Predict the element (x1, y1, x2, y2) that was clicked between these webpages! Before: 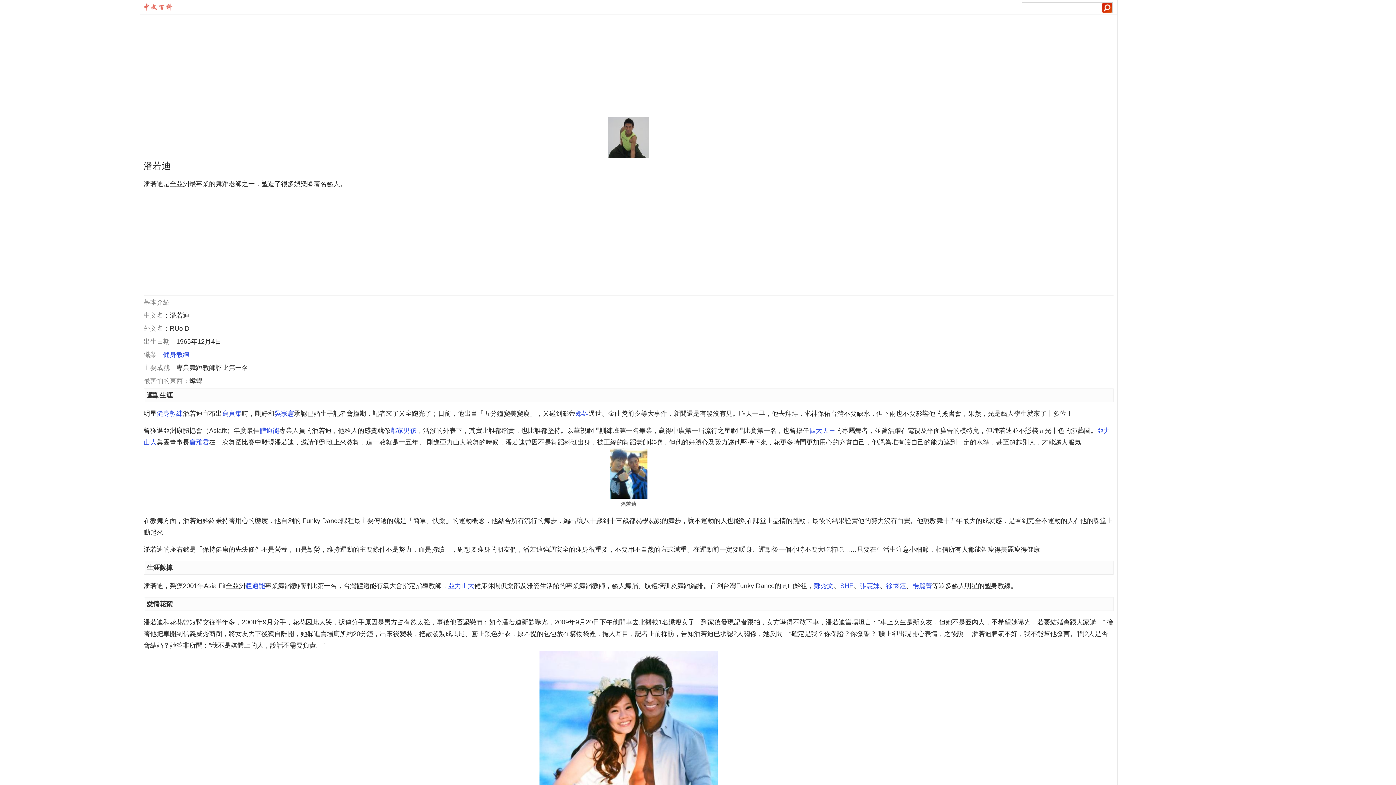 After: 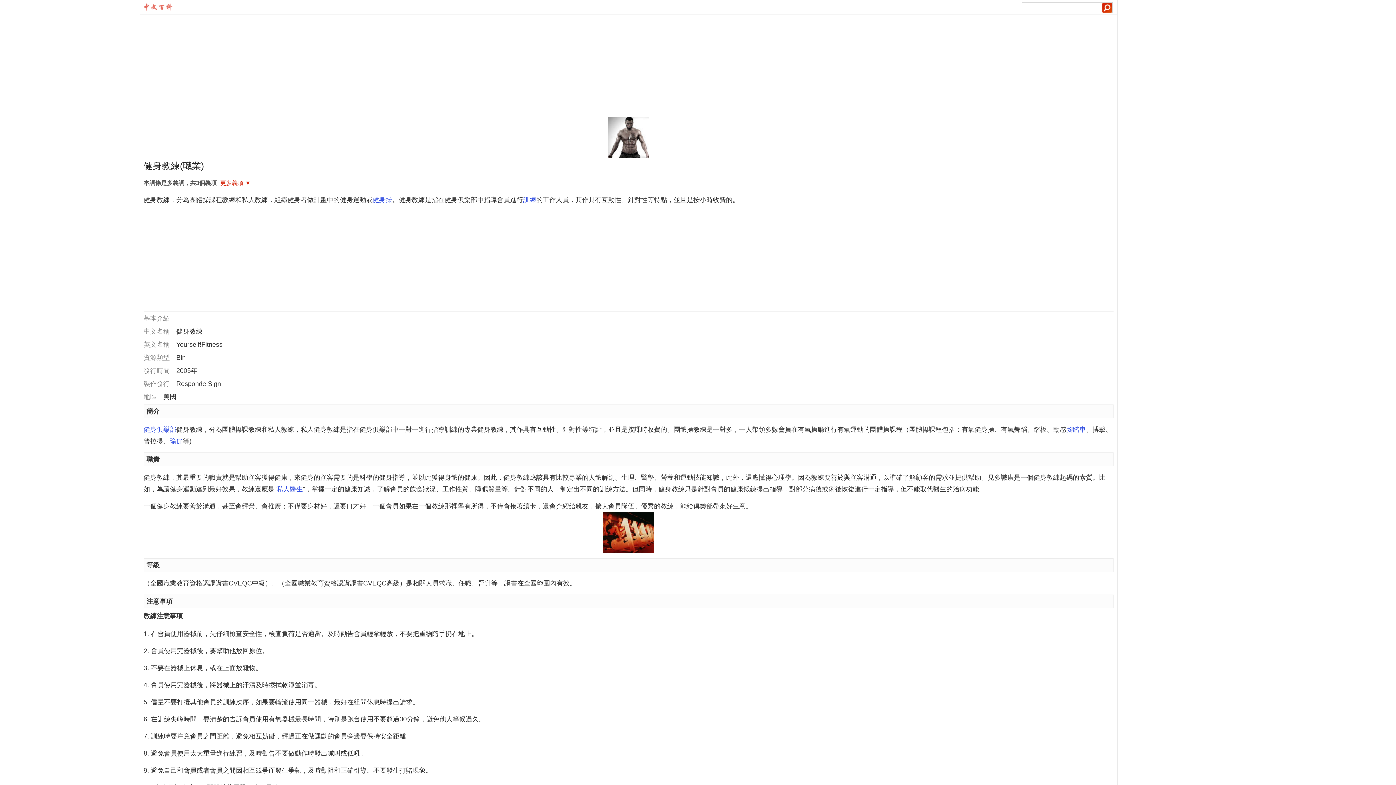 Action: bbox: (156, 410, 182, 417) label: 健身教練